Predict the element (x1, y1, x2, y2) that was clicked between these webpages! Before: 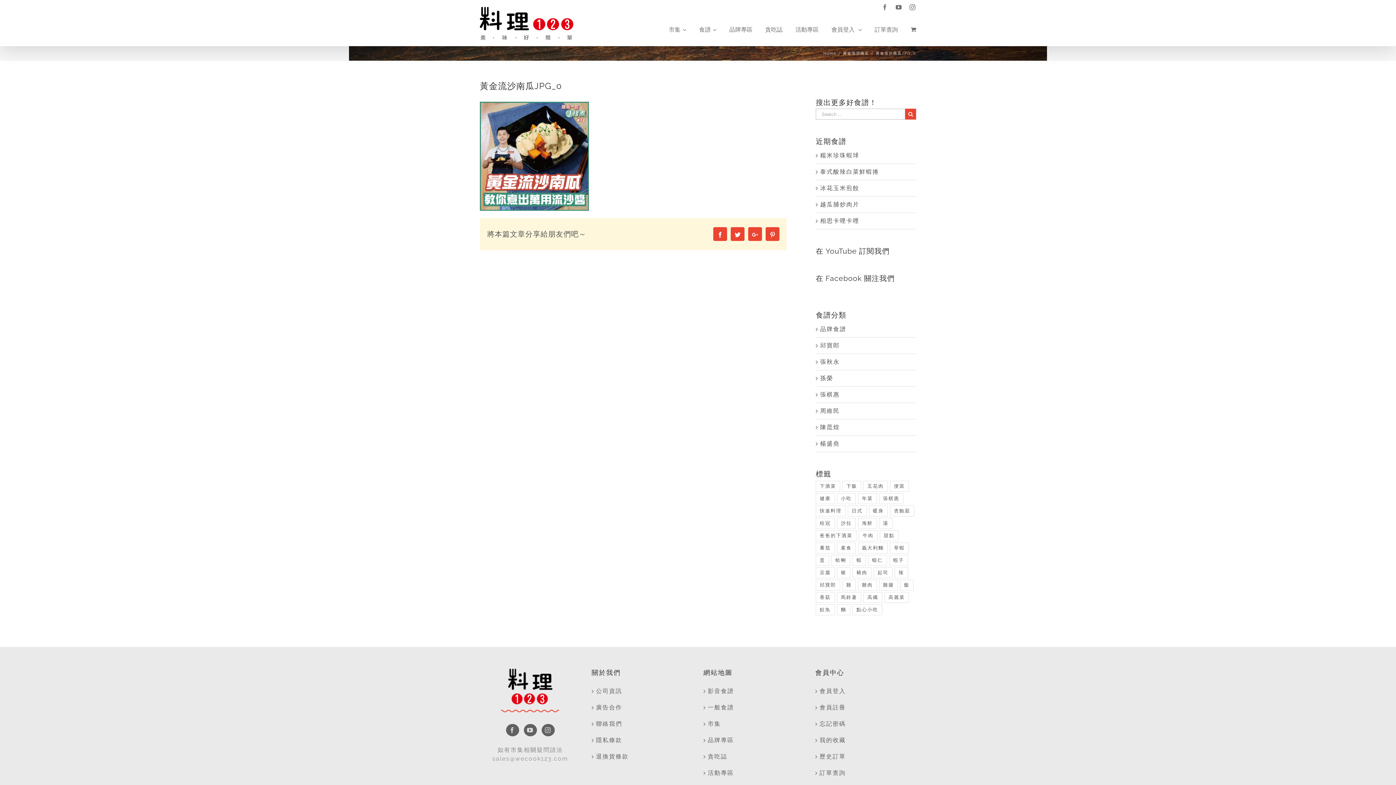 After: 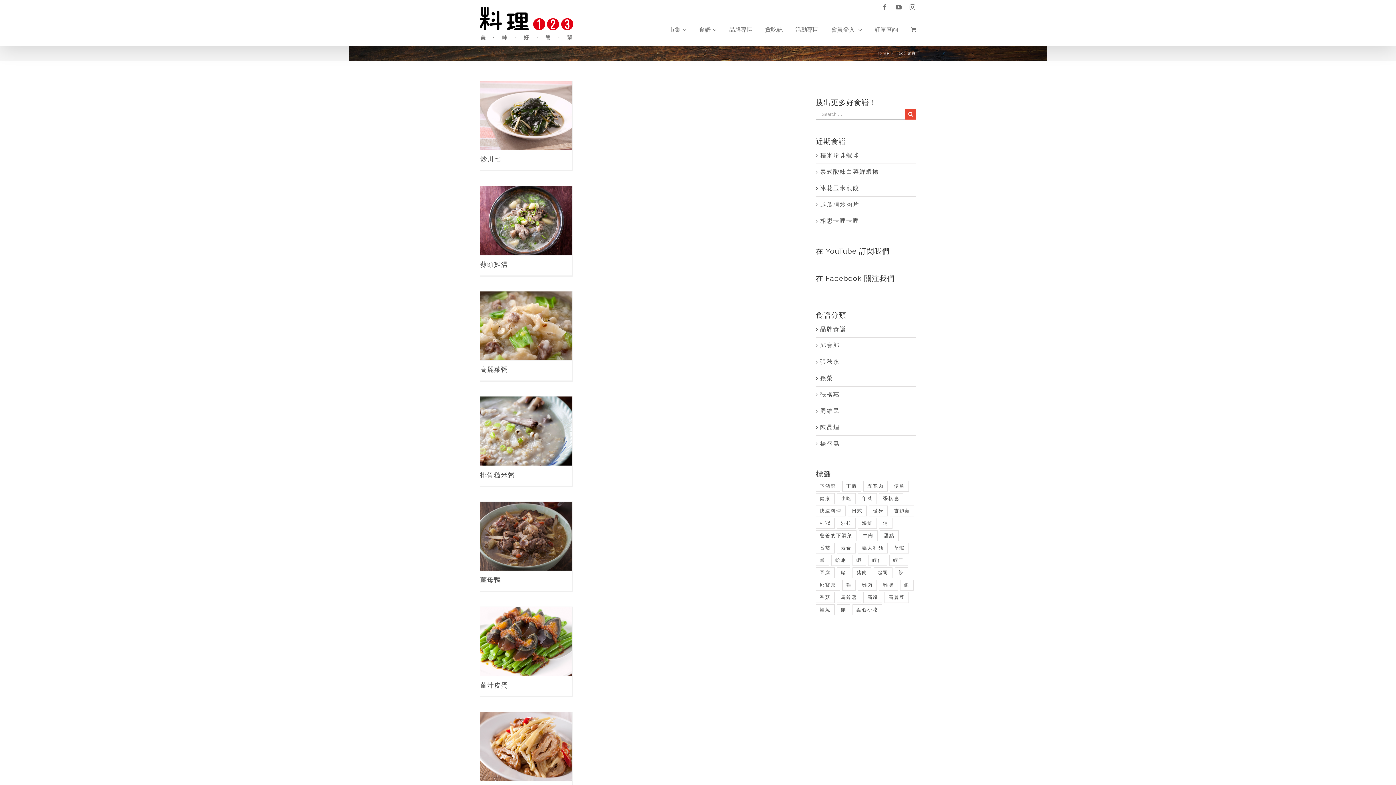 Action: label: 暖身 (24 個項目) bbox: (869, 505, 888, 516)